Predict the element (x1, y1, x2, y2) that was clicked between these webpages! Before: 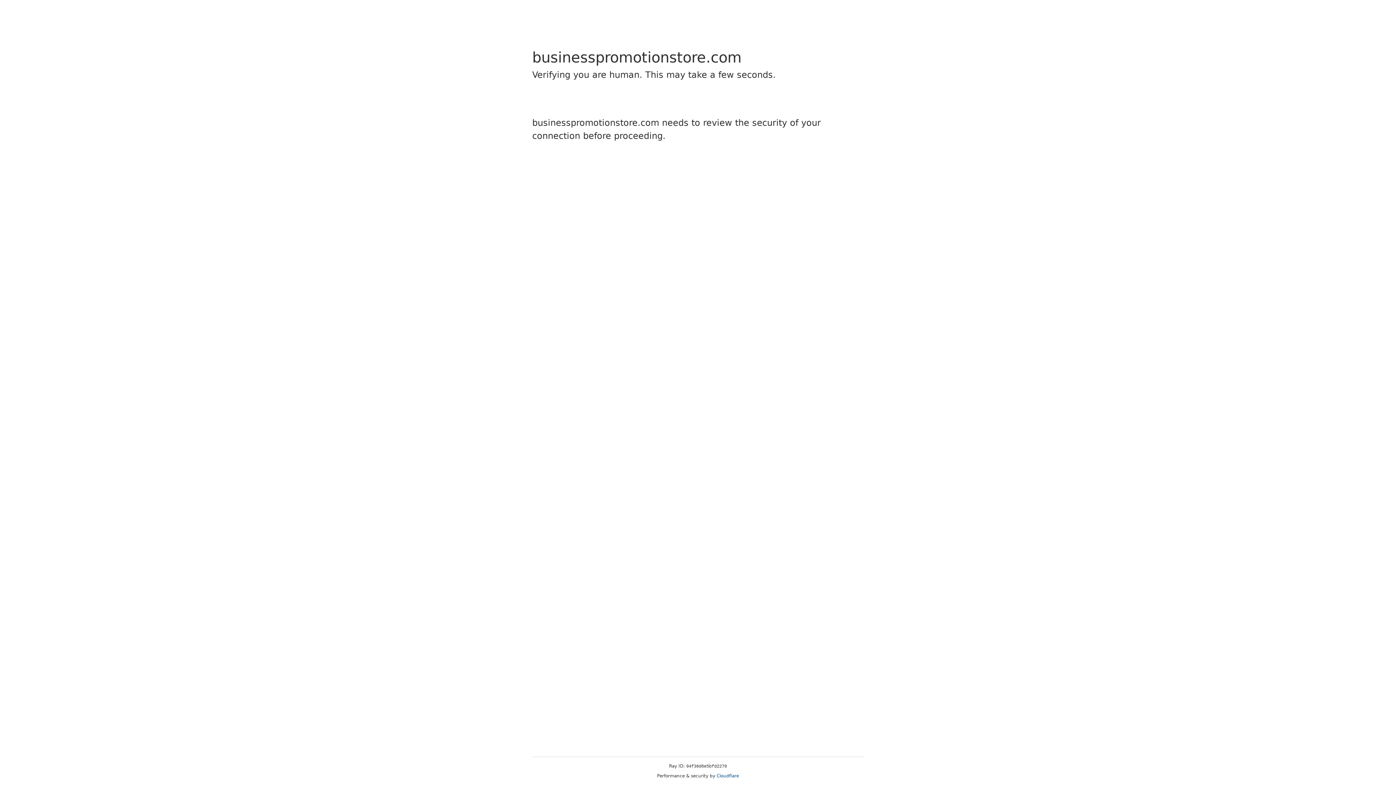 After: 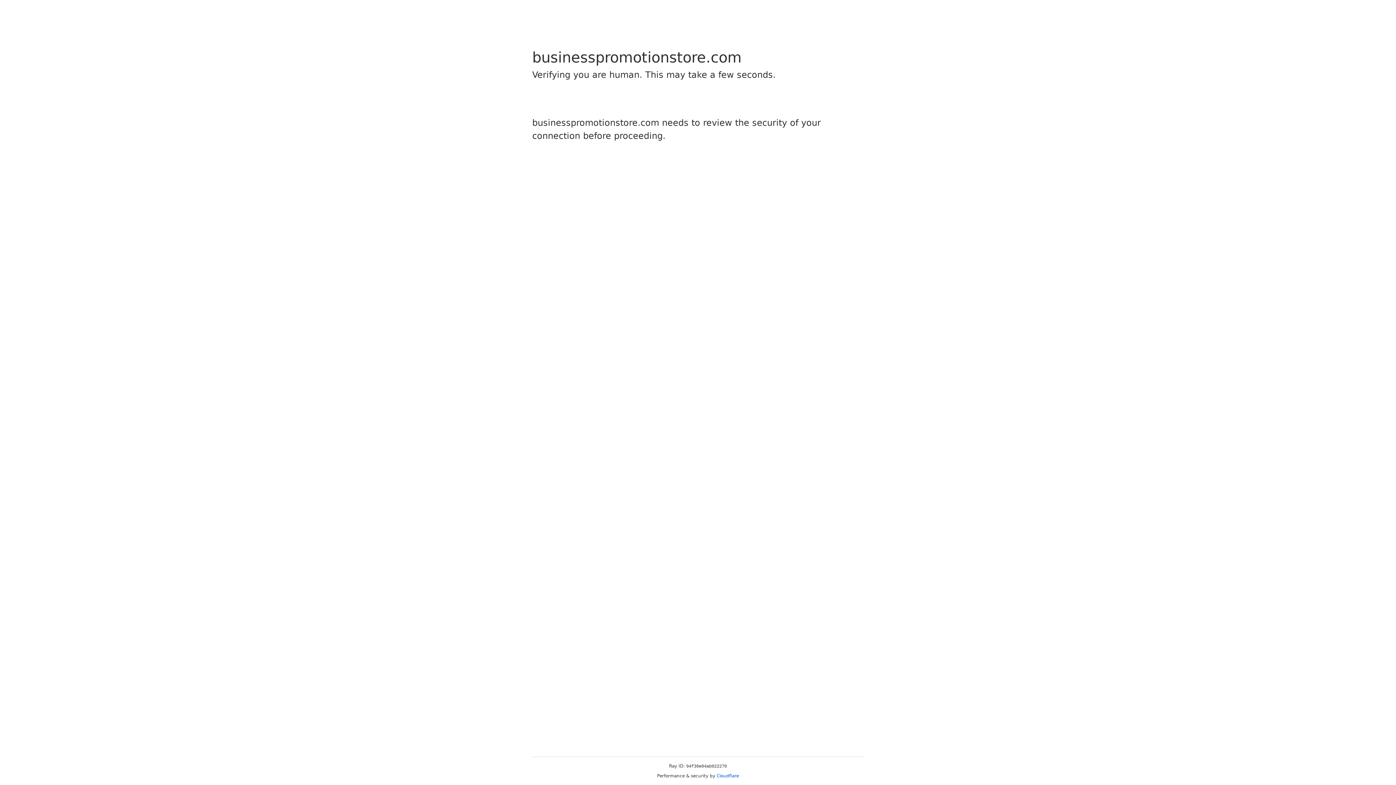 Action: label: Cloudflare bbox: (716, 773, 739, 778)